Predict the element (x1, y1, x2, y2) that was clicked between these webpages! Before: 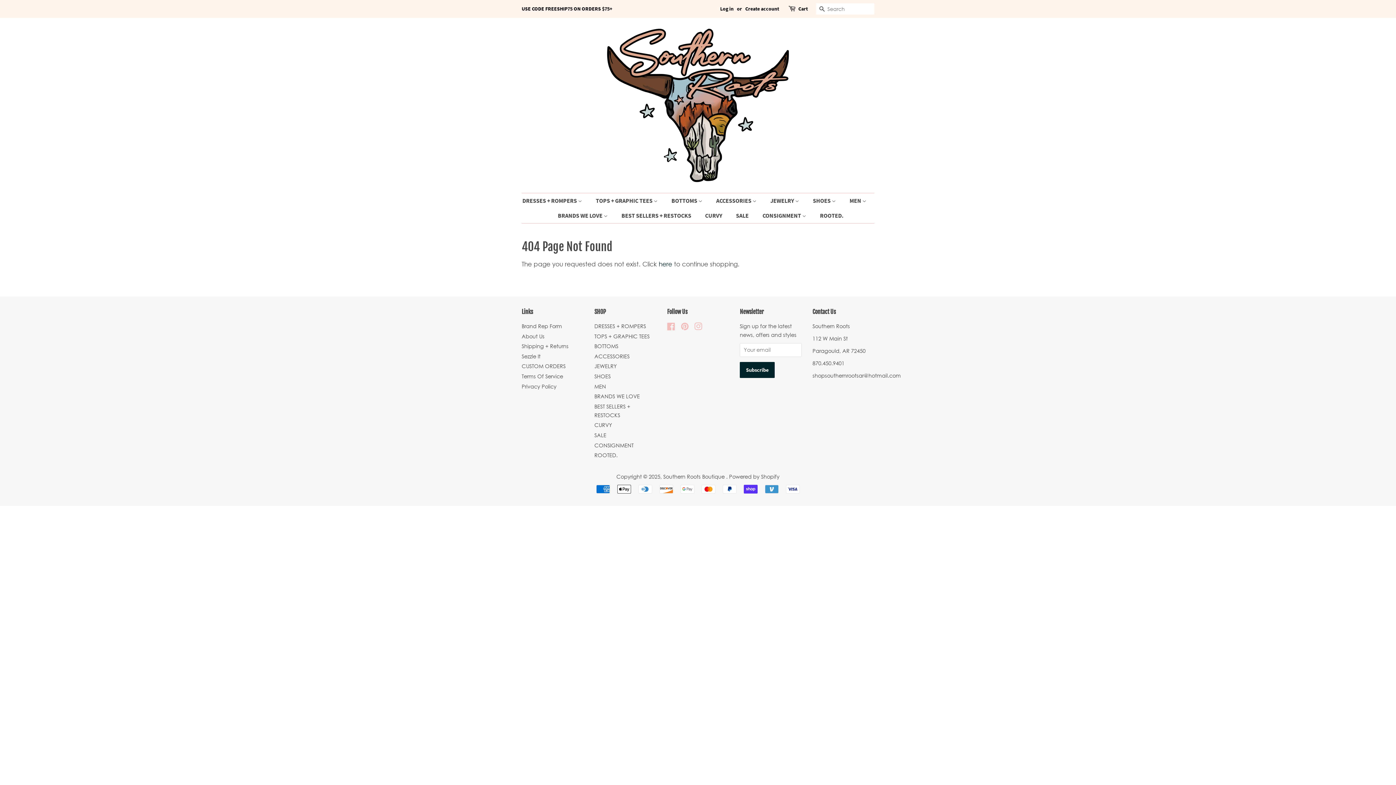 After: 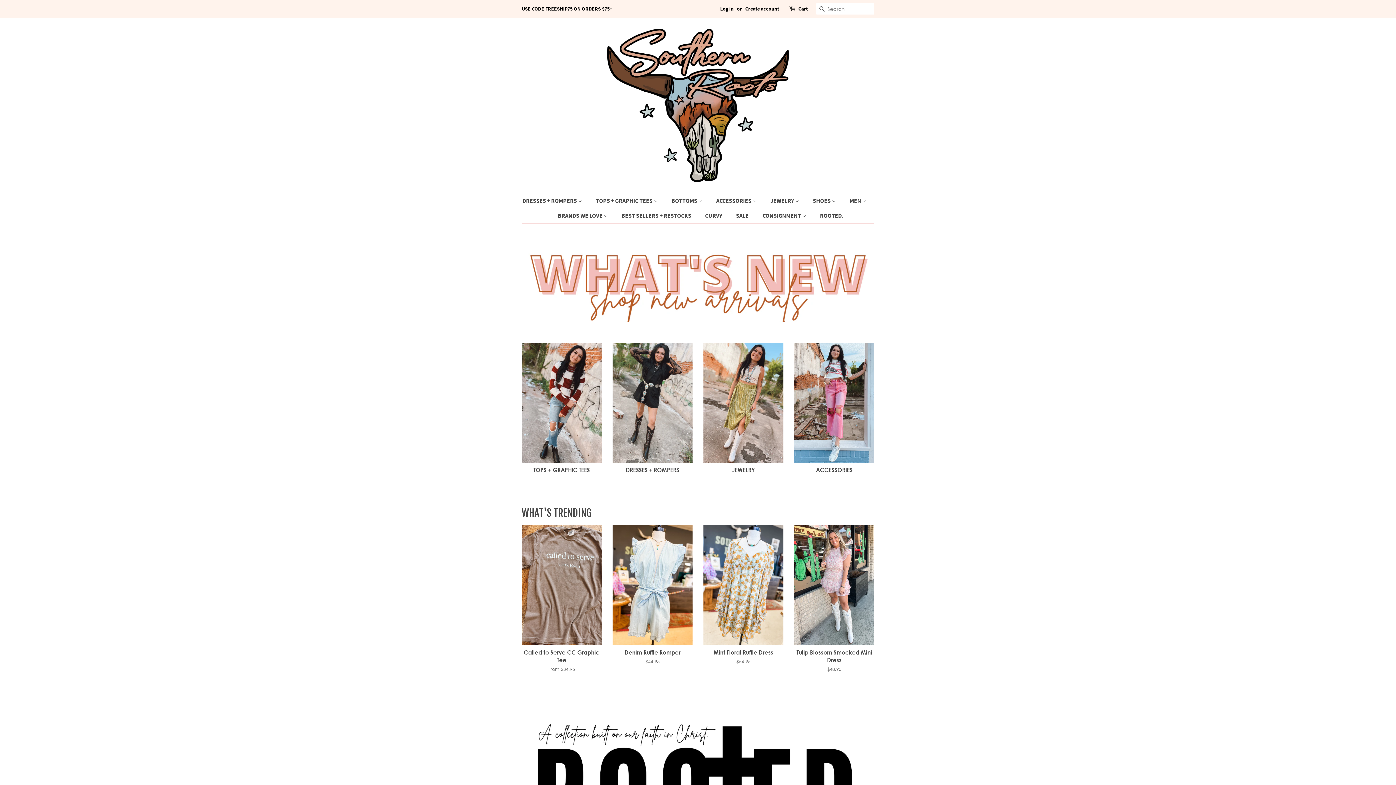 Action: bbox: (607, 28, 789, 182)